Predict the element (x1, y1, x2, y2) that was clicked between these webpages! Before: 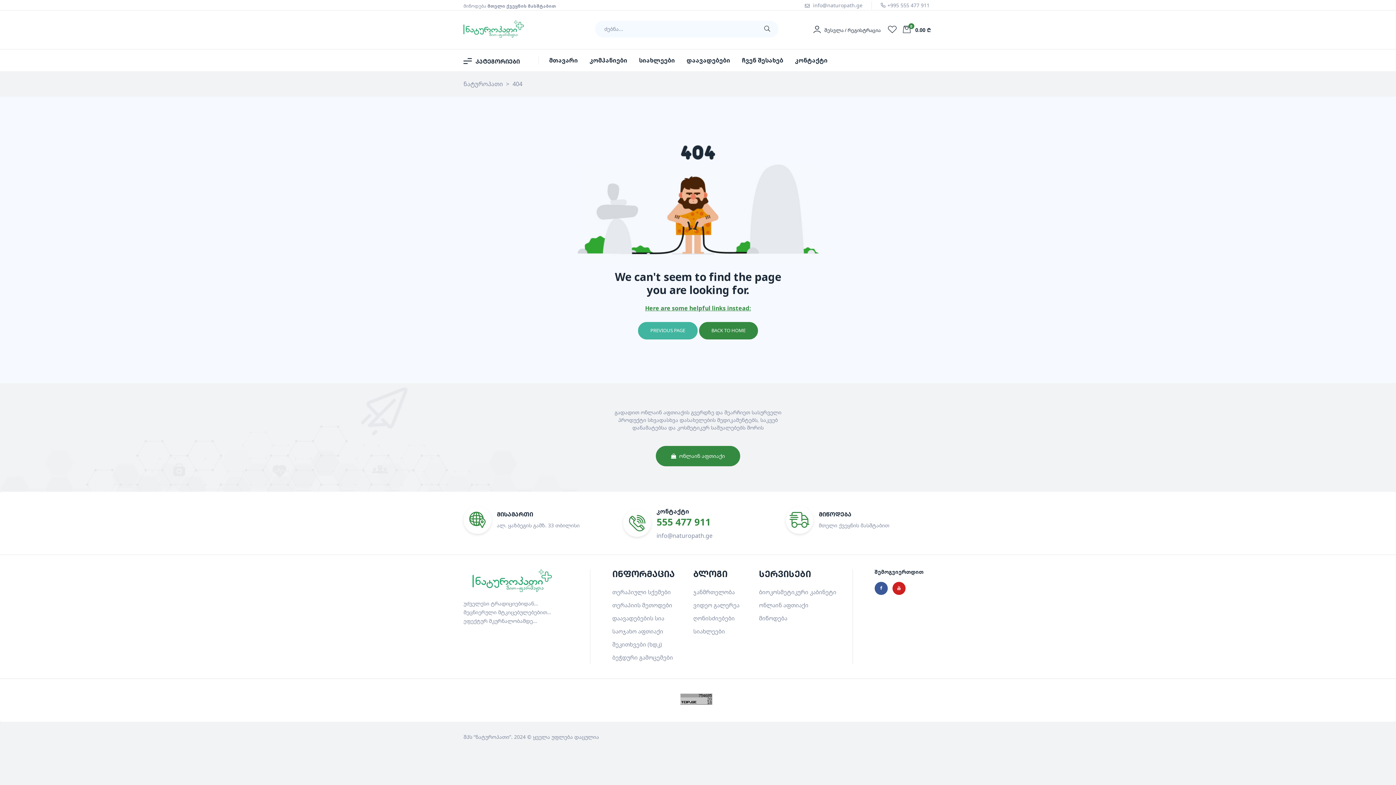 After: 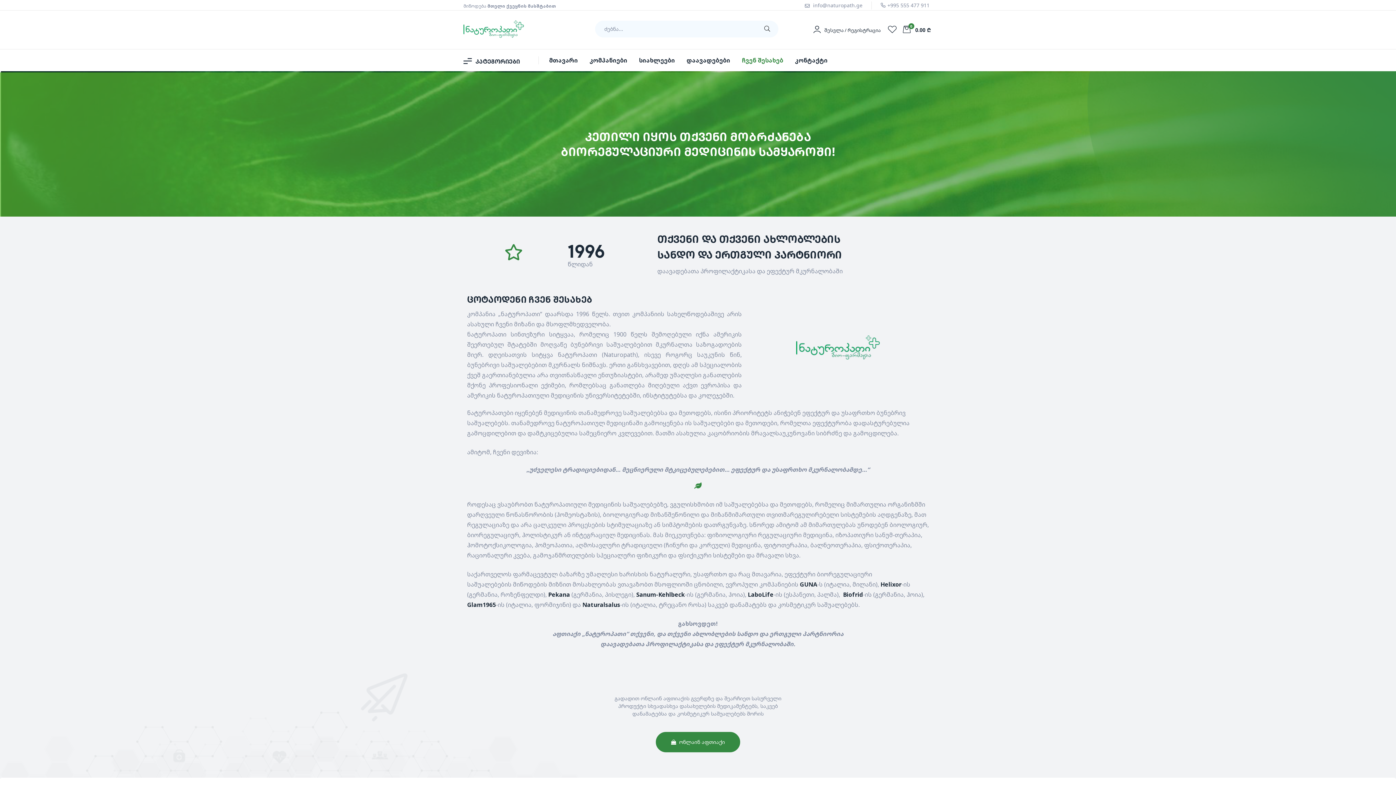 Action: bbox: (736, 49, 789, 71) label: ჩვენ შესახებ